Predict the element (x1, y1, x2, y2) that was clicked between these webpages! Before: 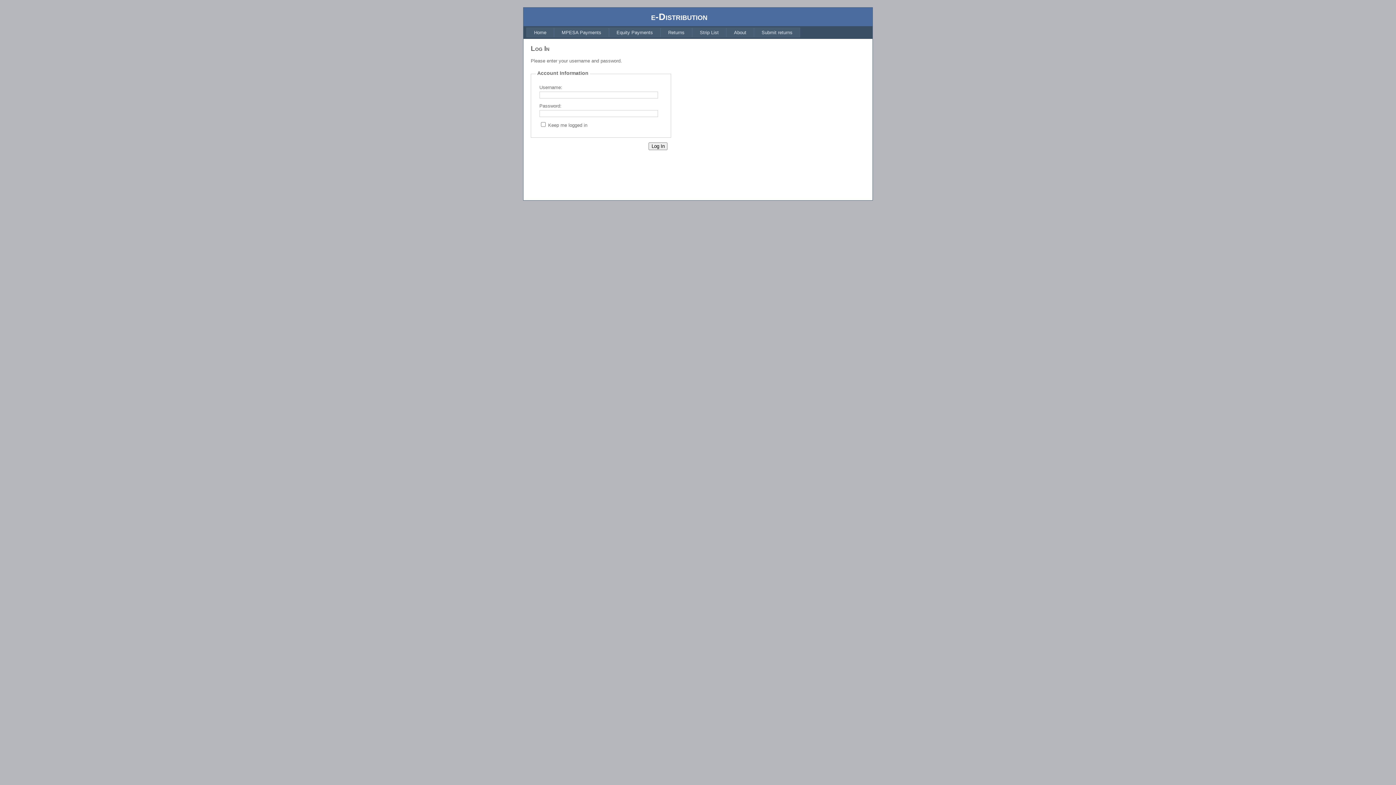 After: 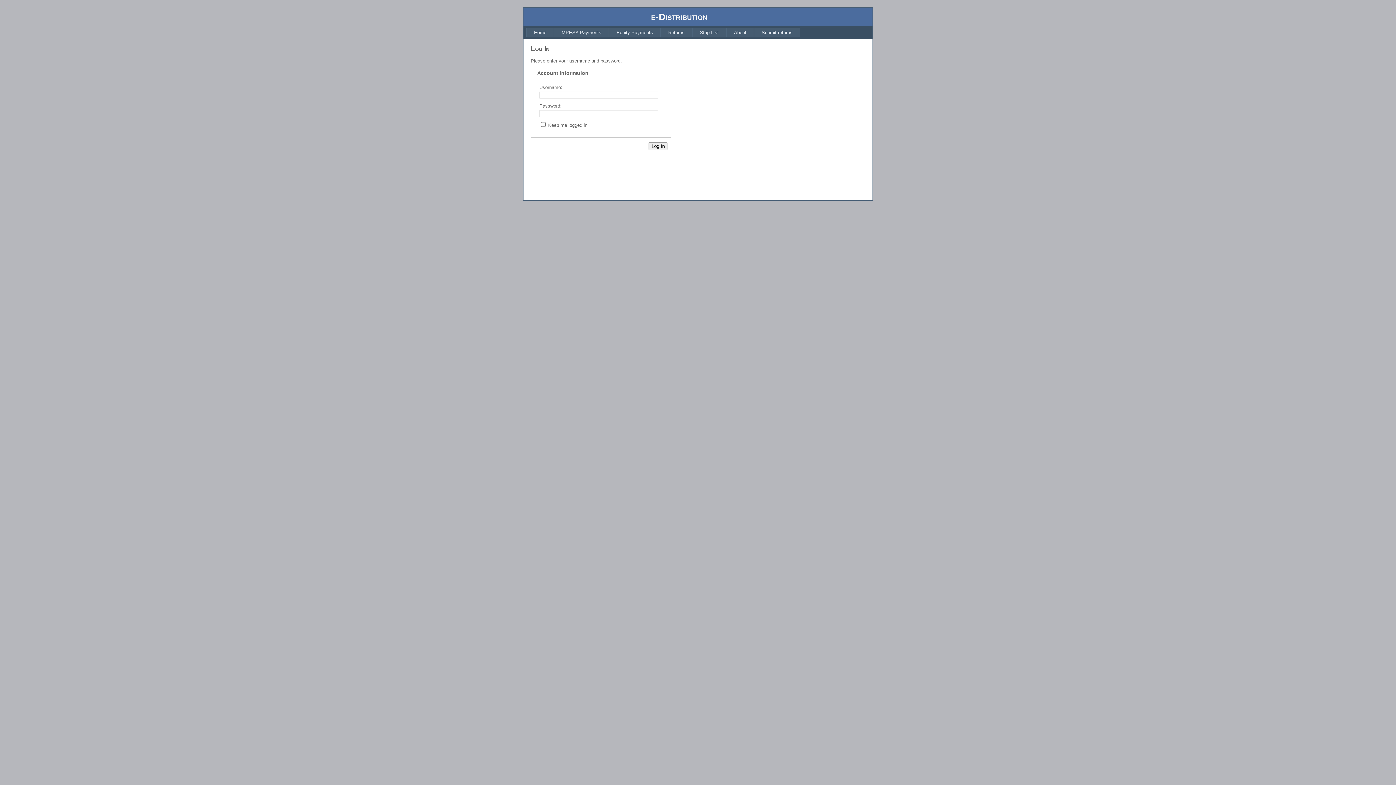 Action: label: Equity Payments bbox: (609, 27, 660, 37)